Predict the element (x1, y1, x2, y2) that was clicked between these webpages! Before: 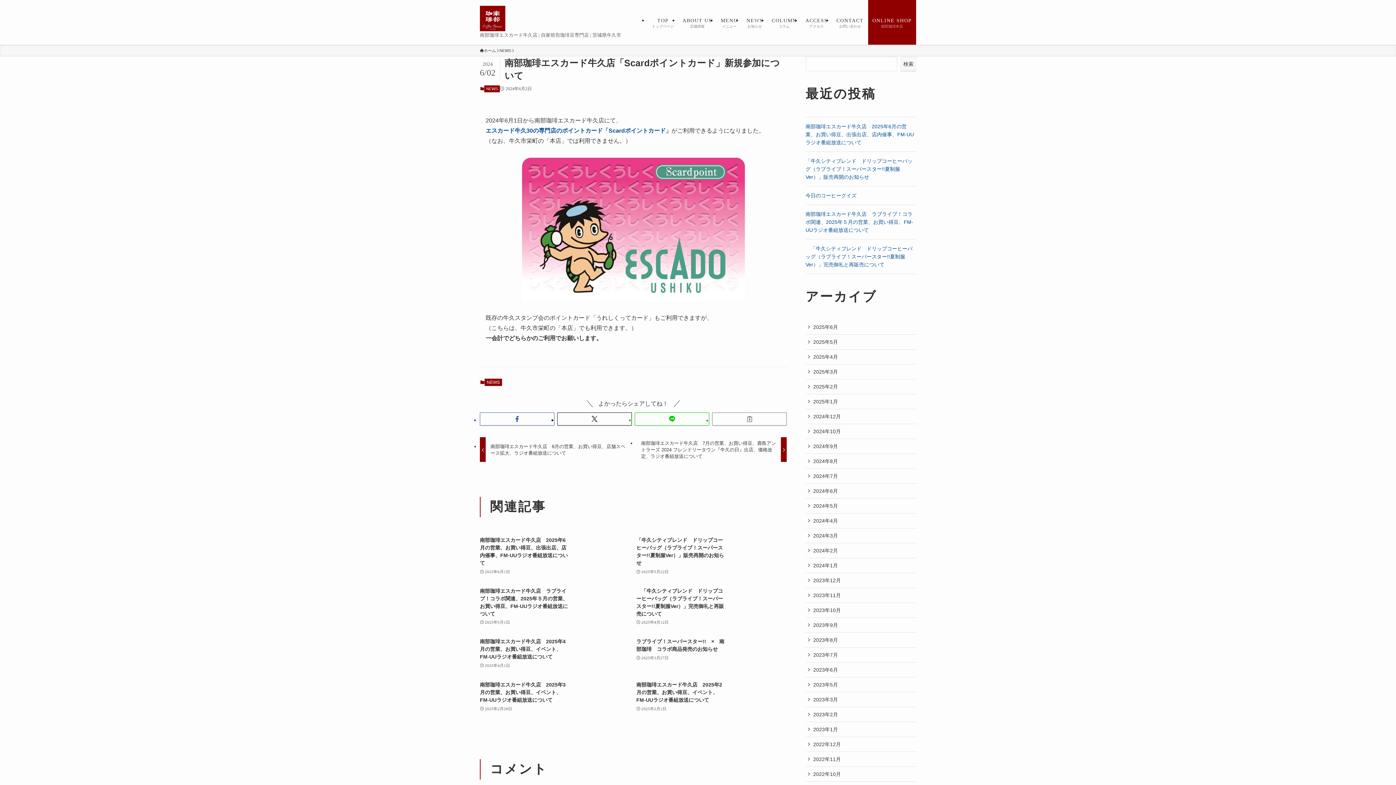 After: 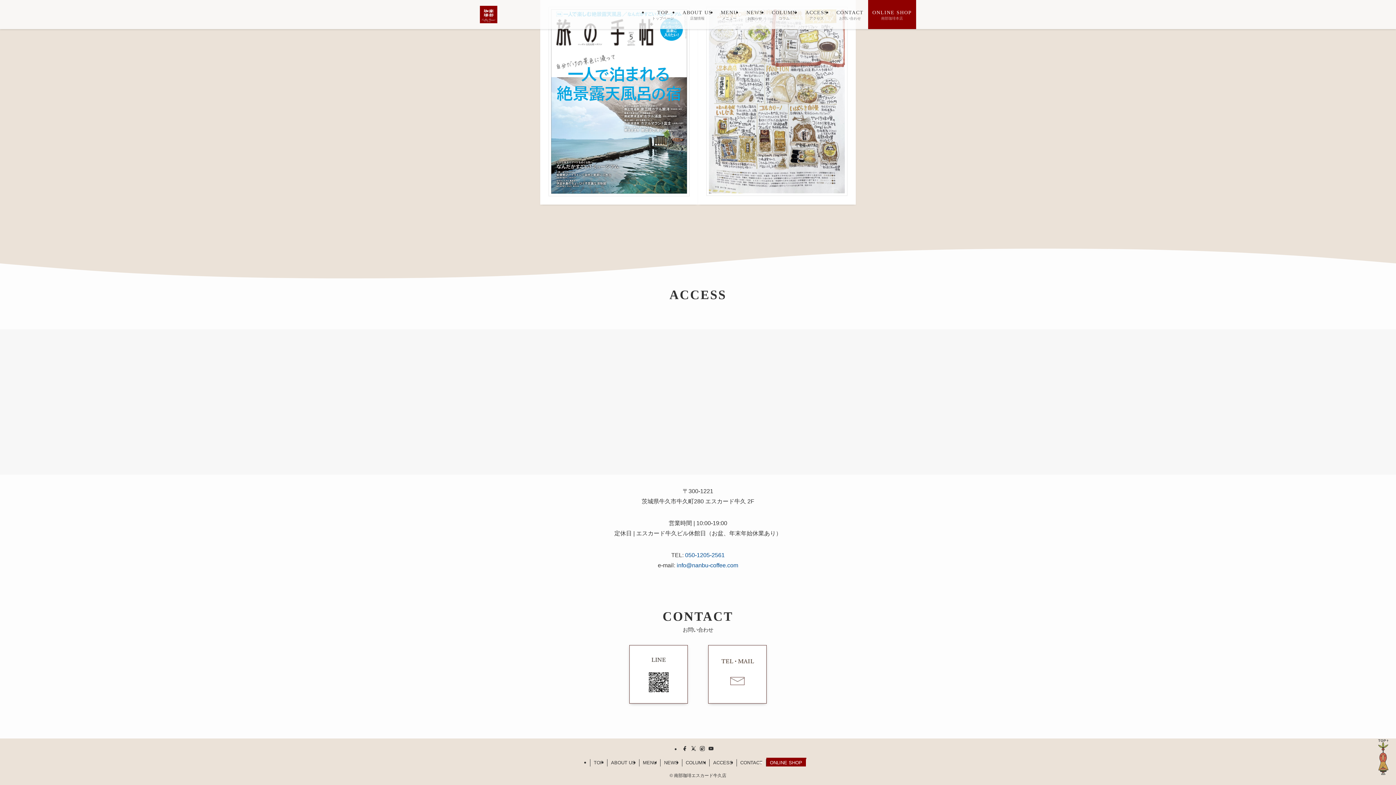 Action: label: CONTACT
お問い合わせ bbox: (832, 0, 868, 44)